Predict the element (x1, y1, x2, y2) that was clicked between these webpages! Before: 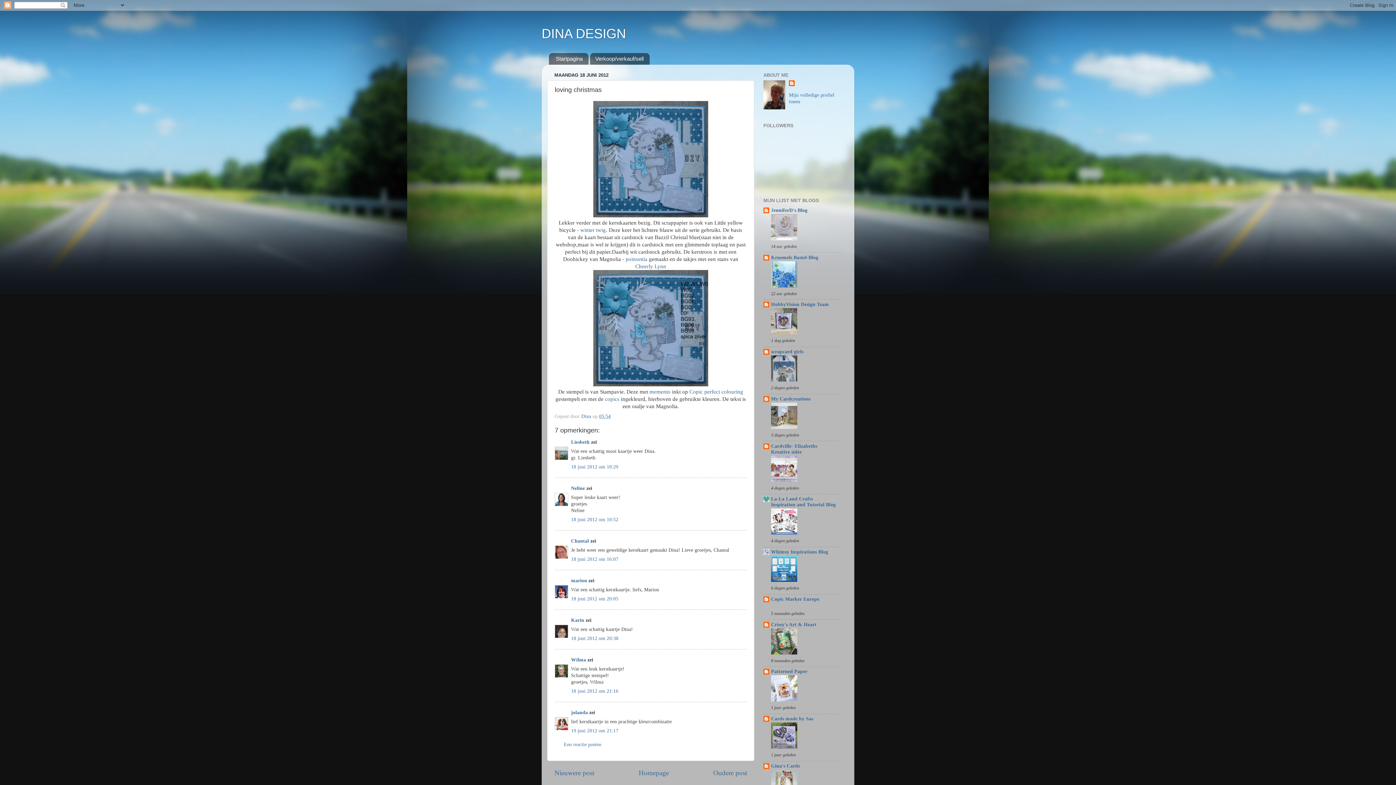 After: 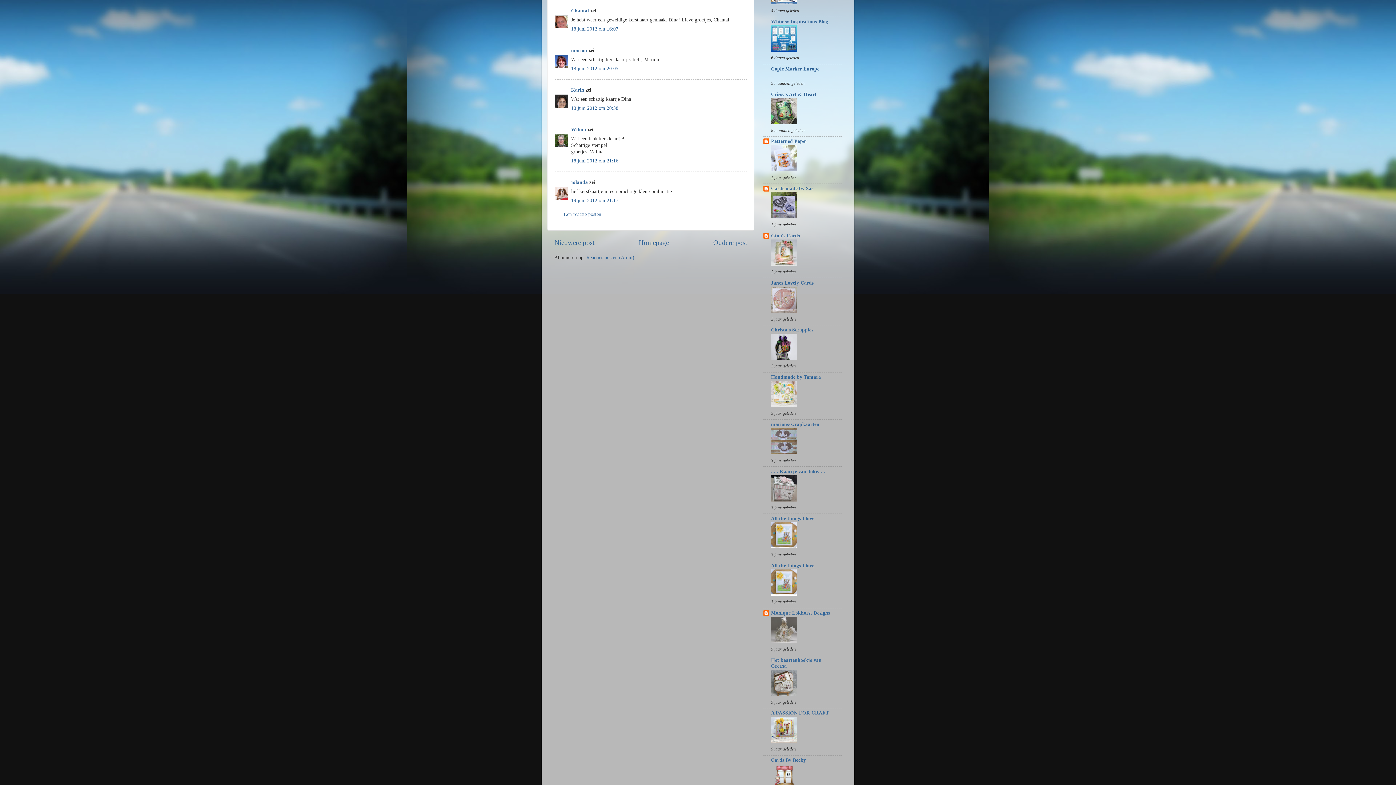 Action: label: 18 juni 2012 om 16:07 bbox: (571, 556, 618, 562)